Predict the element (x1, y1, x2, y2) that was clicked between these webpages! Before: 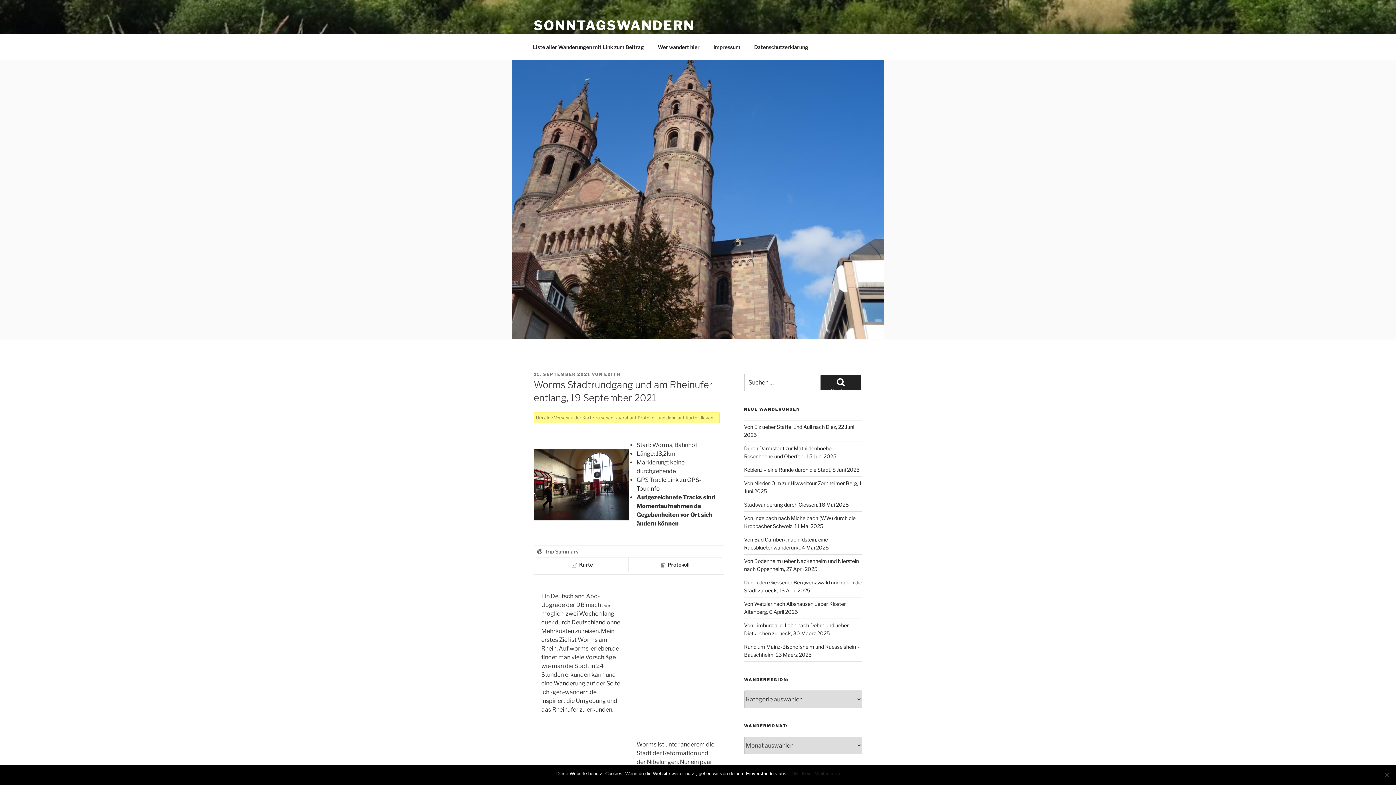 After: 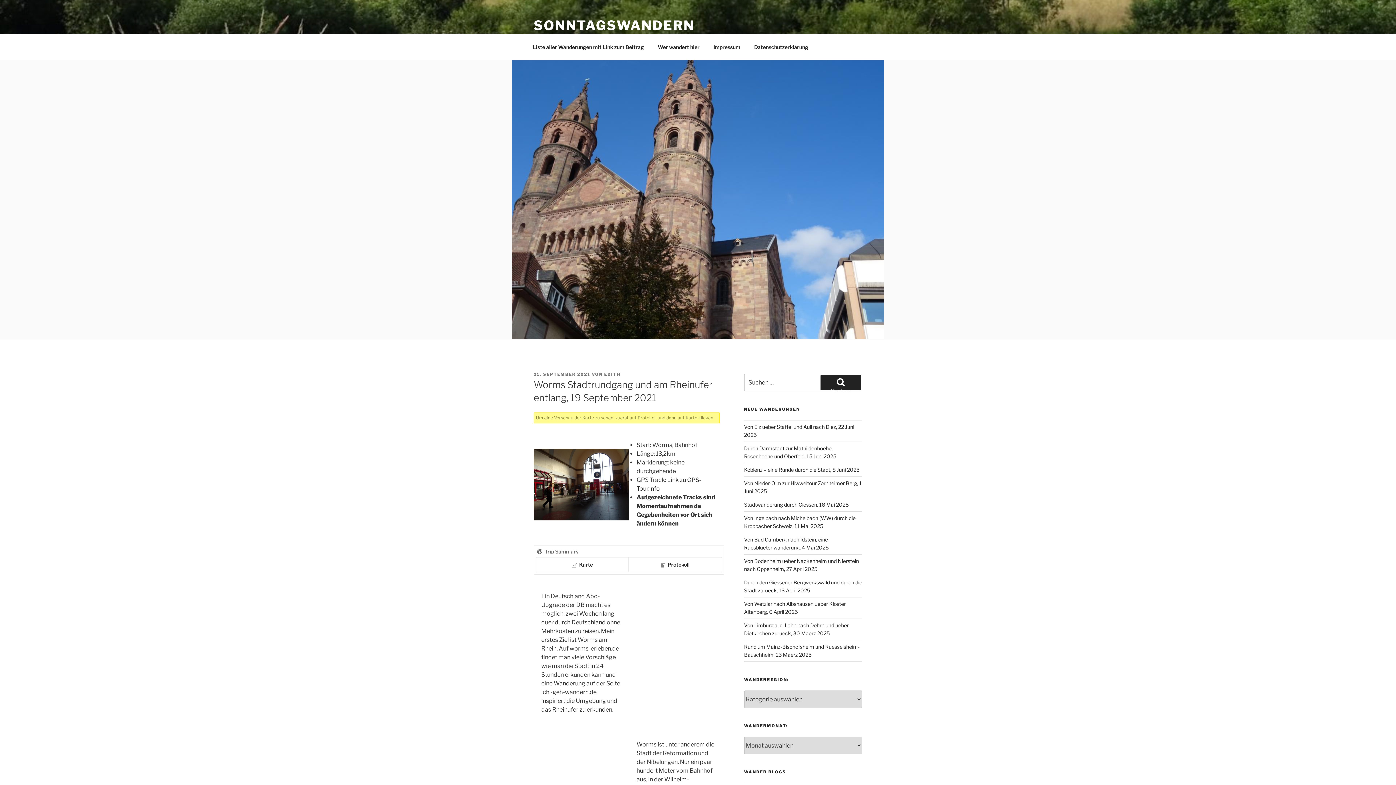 Action: bbox: (791, 770, 798, 777) label: OK